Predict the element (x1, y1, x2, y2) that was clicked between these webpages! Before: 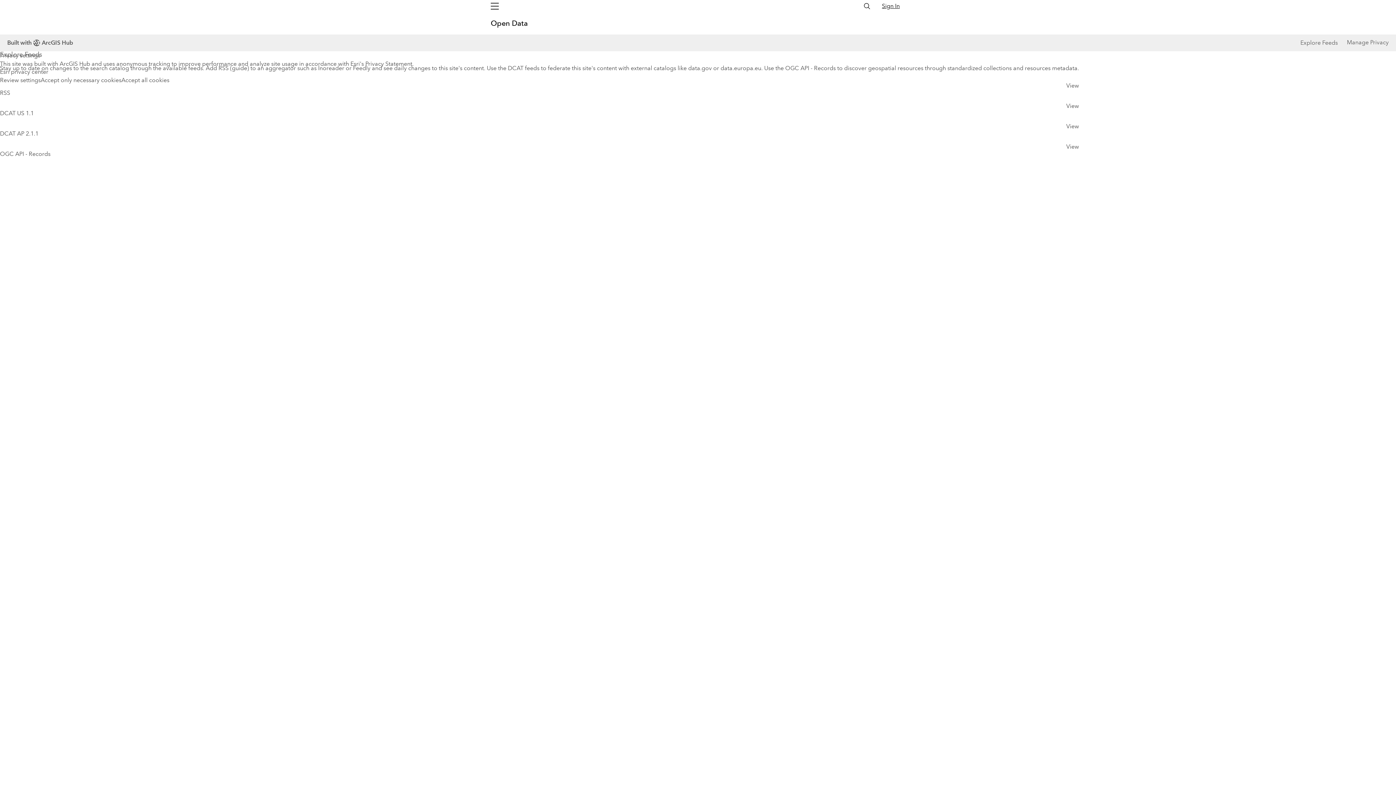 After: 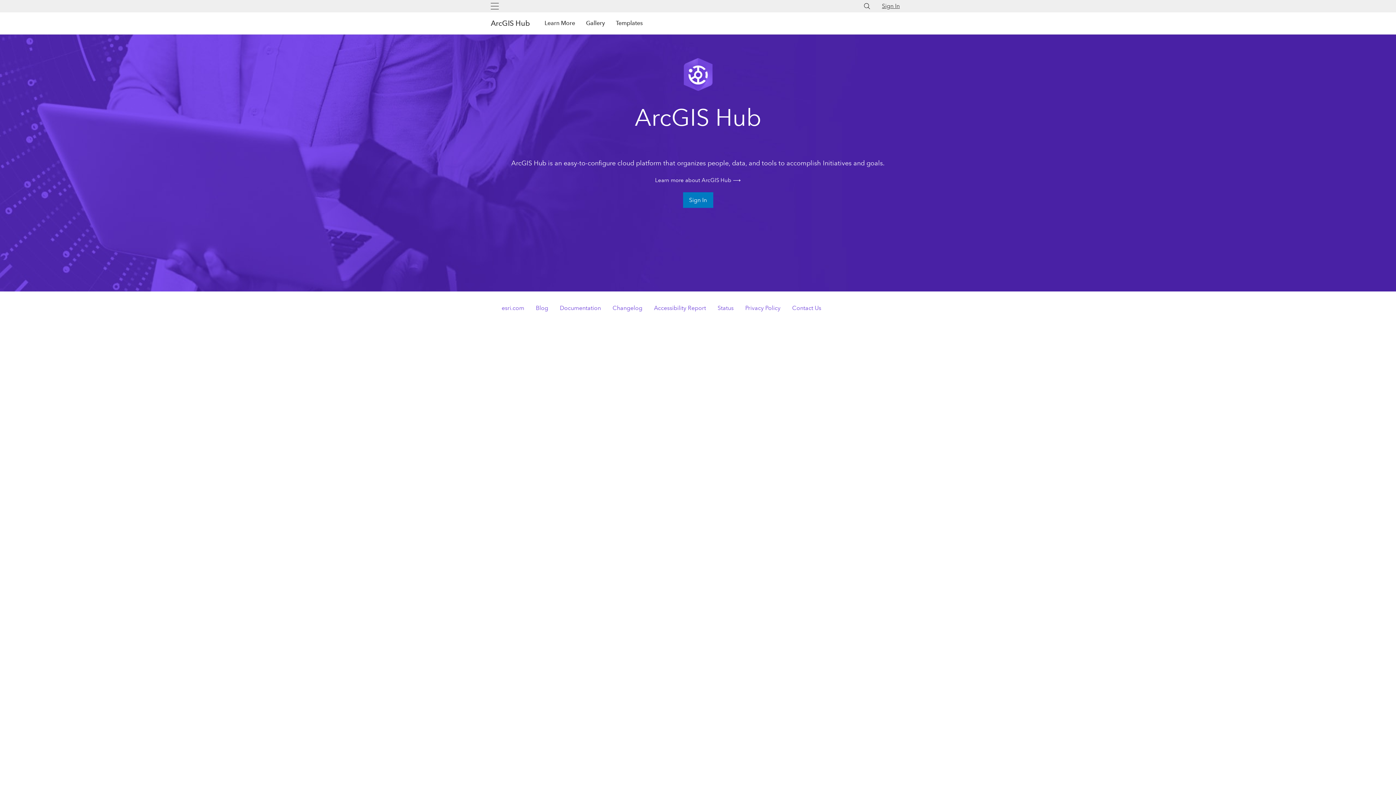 Action: bbox: (7, 37, 73, 48) label: Built with
ArcGIS Hub